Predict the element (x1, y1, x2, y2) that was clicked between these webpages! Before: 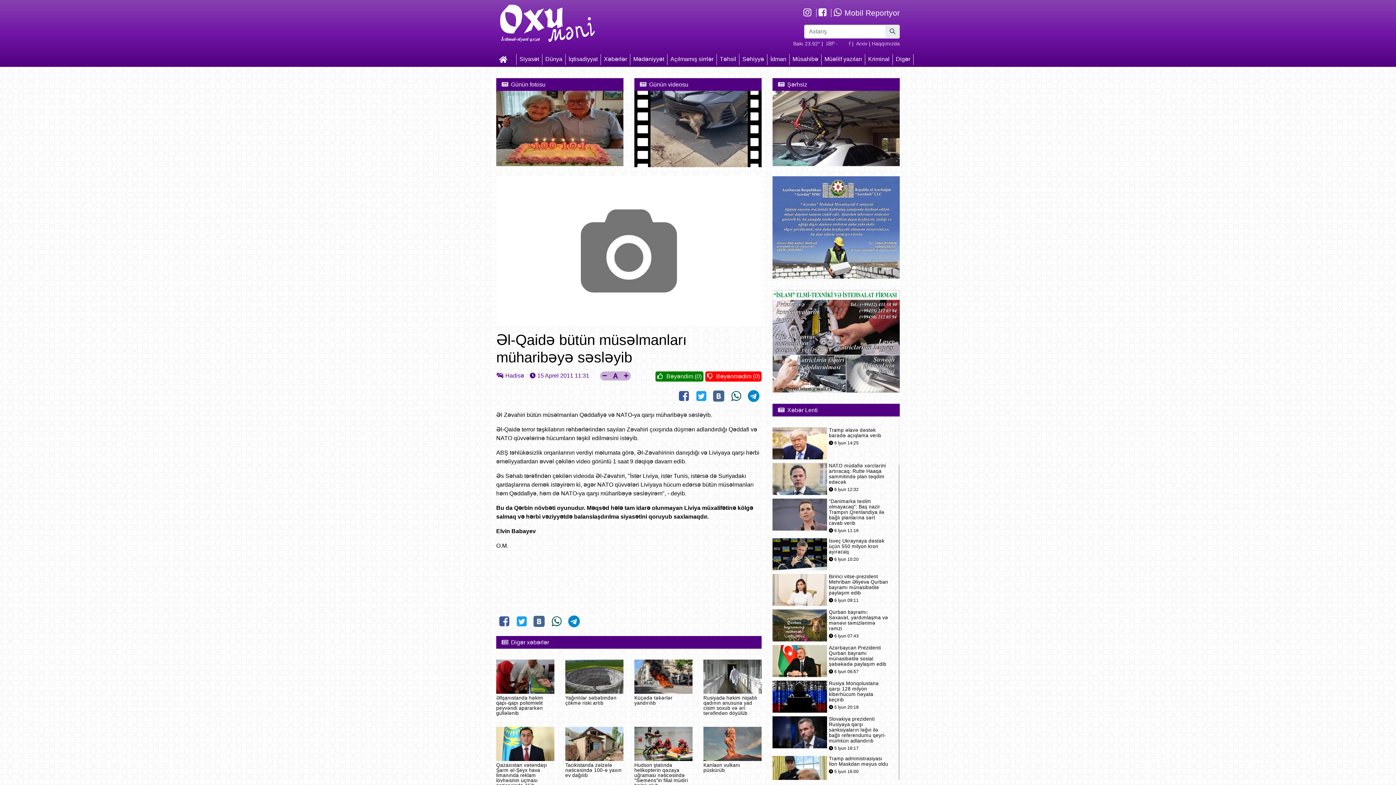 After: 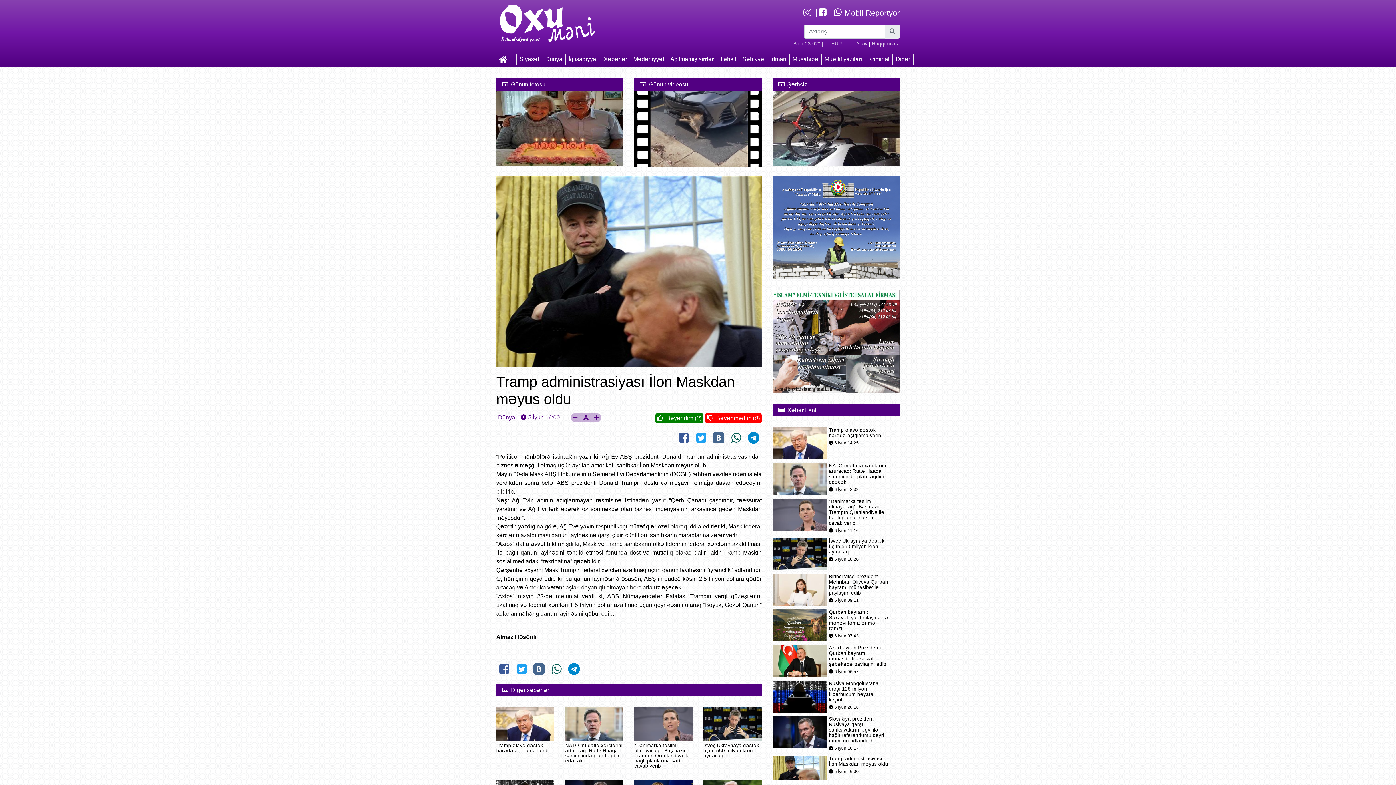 Action: bbox: (829, 756, 889, 767) label: Tramp administrasiyası İlon Maskdan məyus oldu